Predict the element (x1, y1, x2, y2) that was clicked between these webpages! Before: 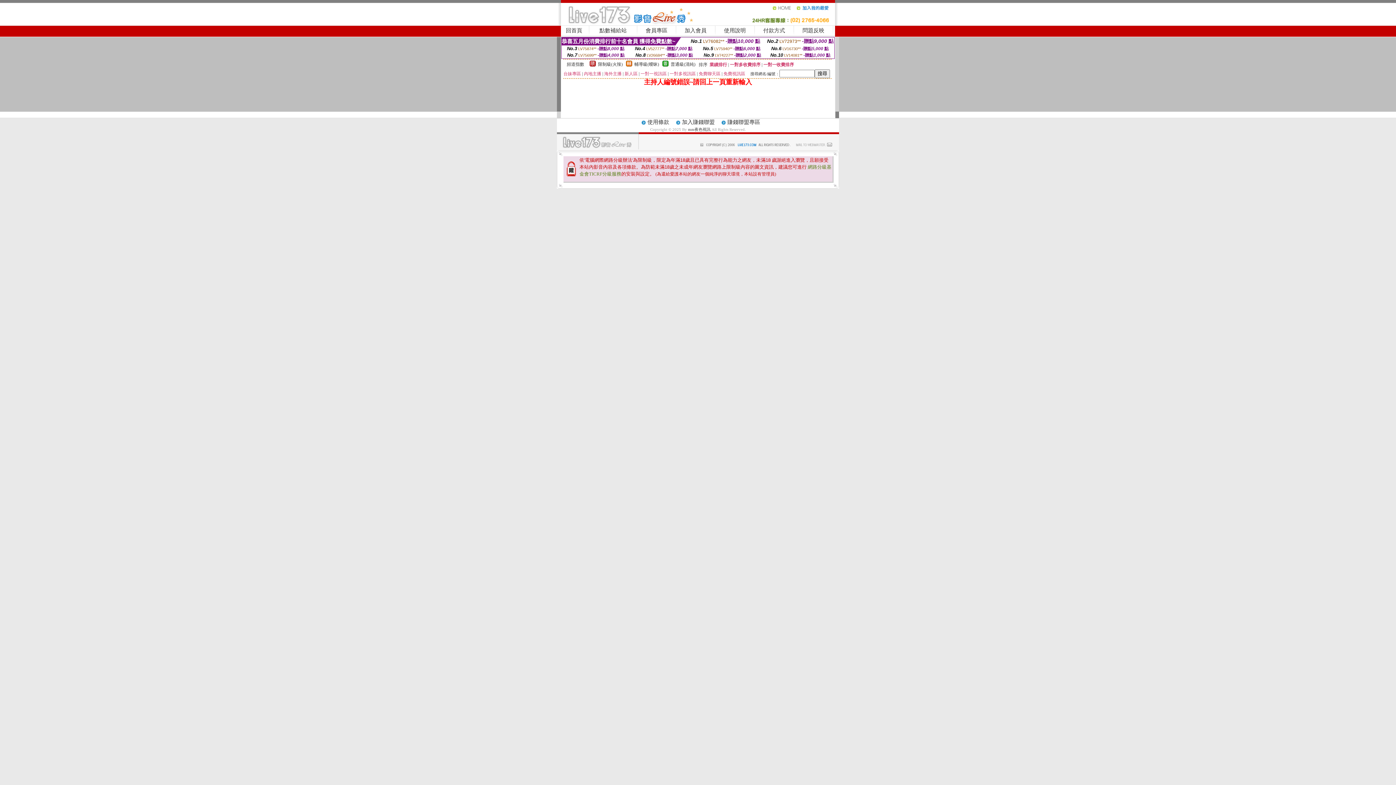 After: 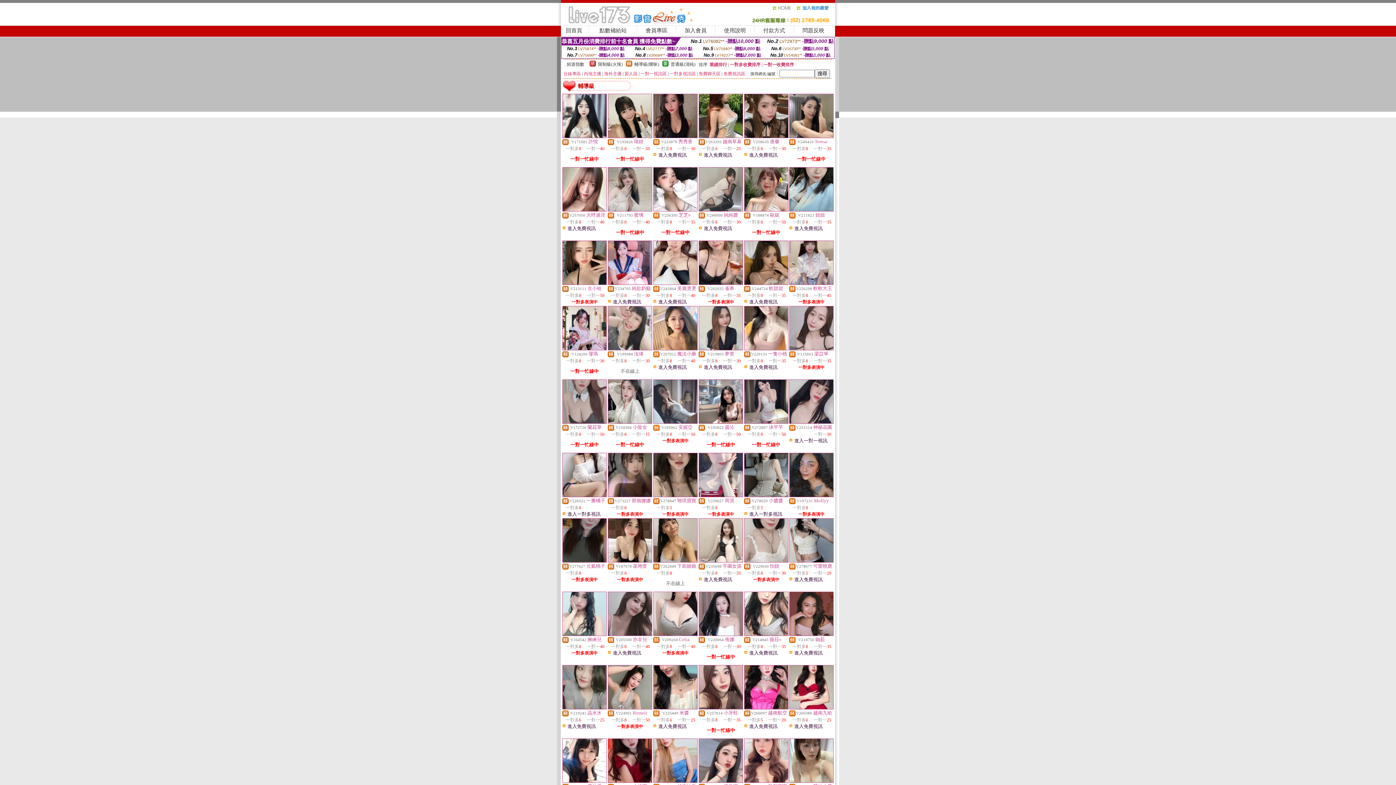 Action: label: 輔導級(曖昧) bbox: (634, 61, 659, 66)